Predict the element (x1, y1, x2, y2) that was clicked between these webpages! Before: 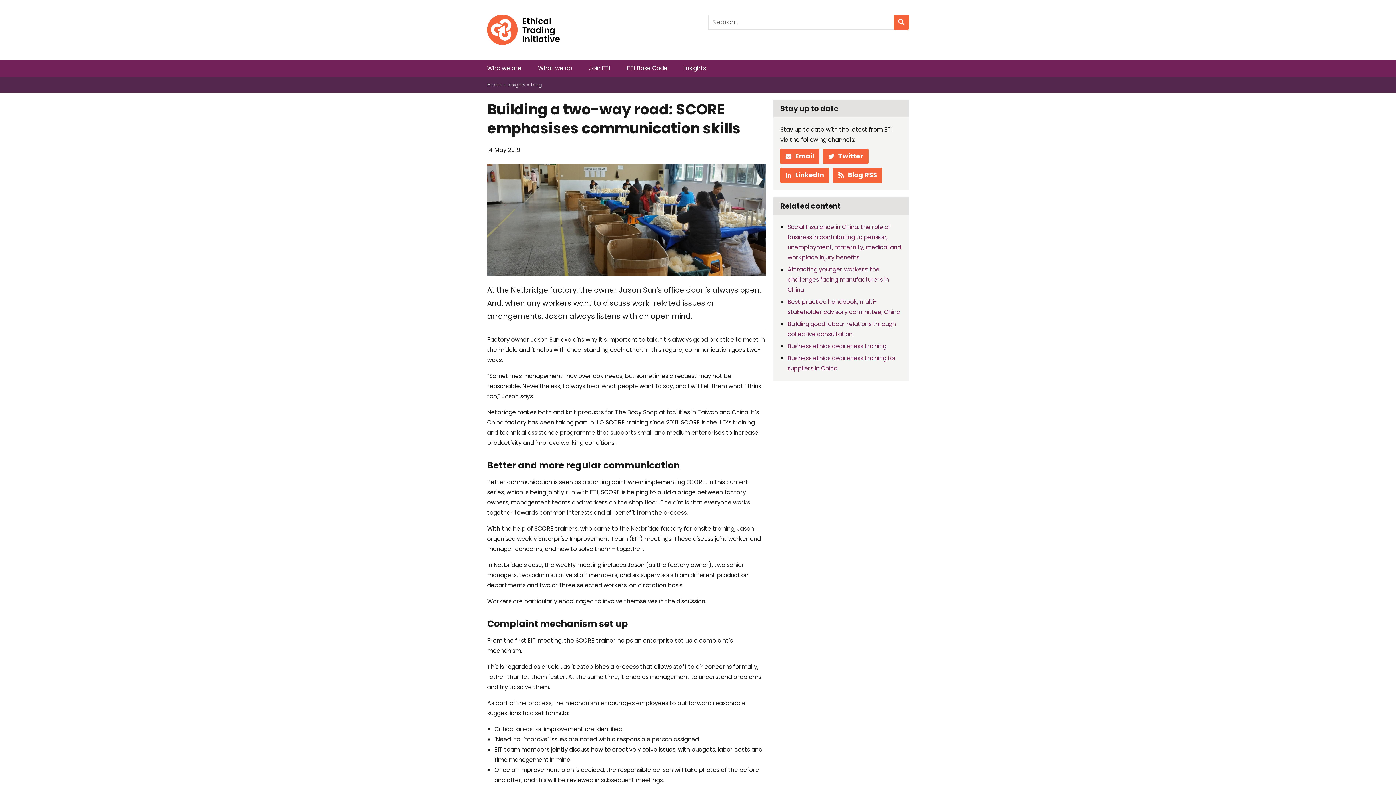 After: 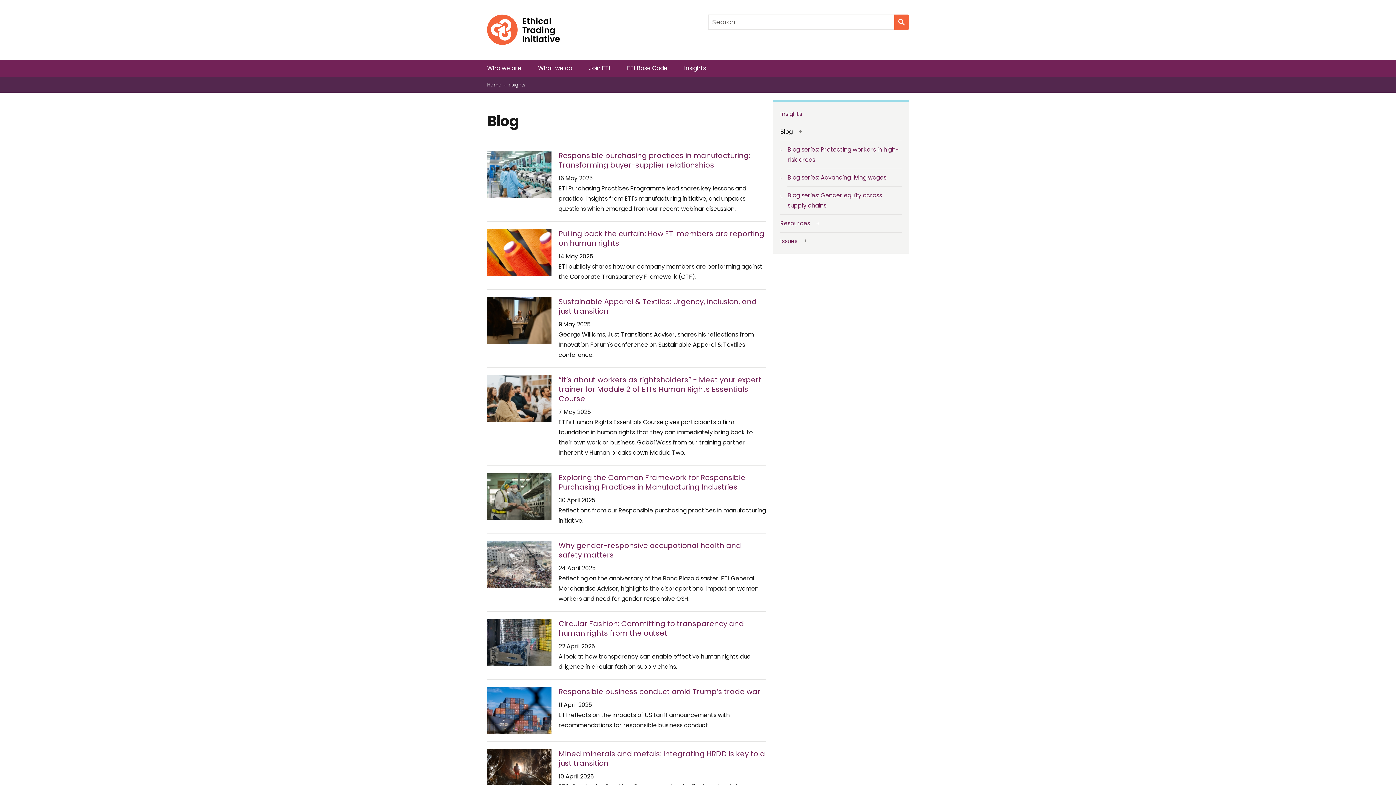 Action: label: blog bbox: (531, 80, 542, 89)